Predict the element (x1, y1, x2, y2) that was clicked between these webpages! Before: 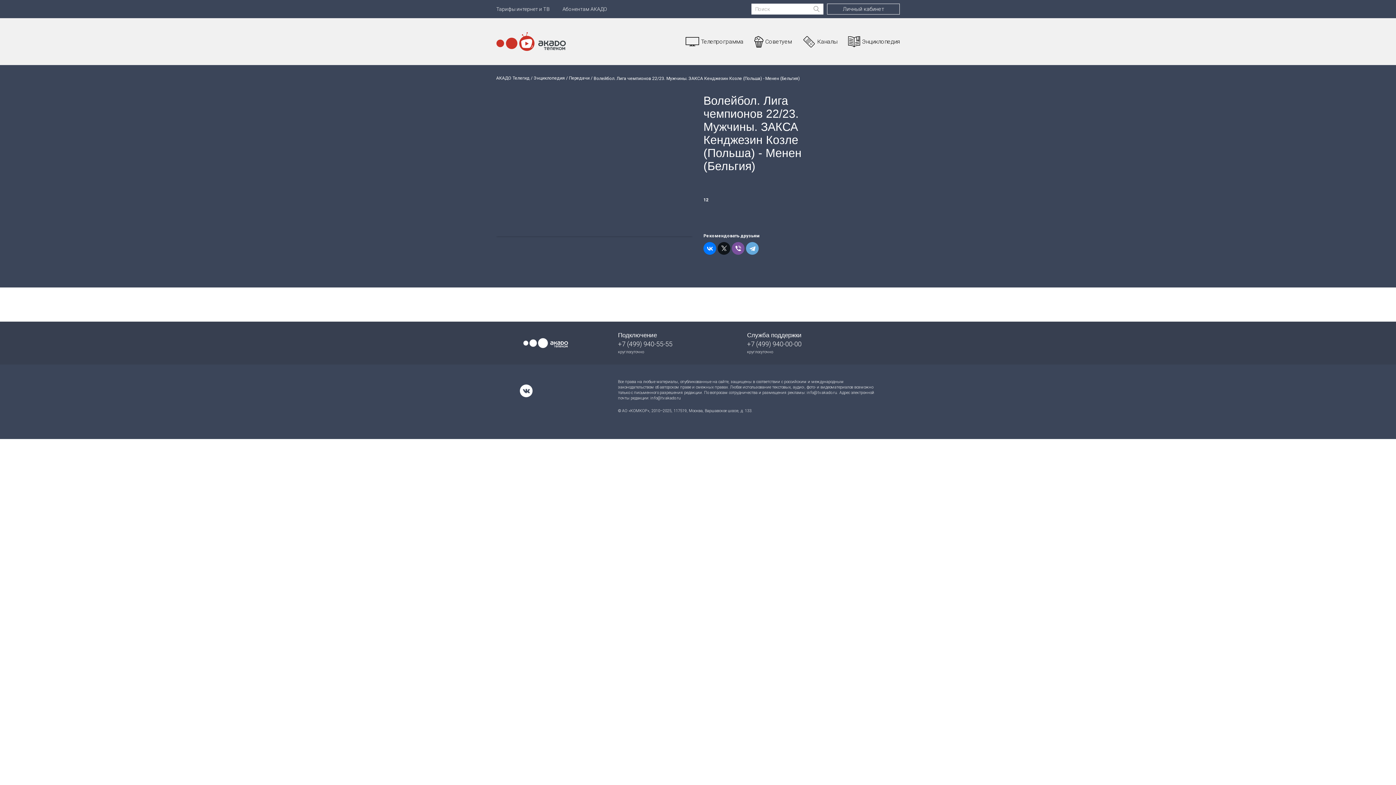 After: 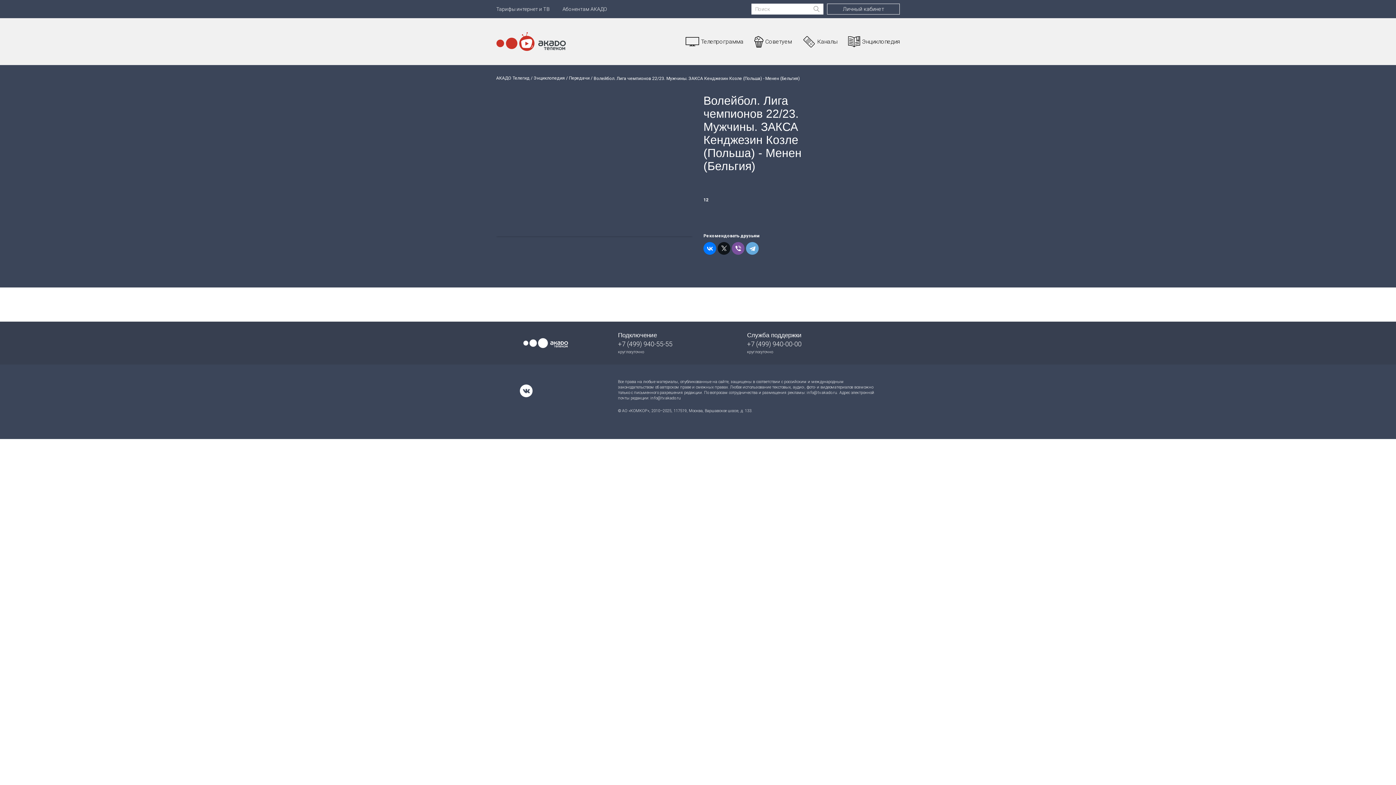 Action: label: info@tv.akado.ru bbox: (806, 390, 837, 395)